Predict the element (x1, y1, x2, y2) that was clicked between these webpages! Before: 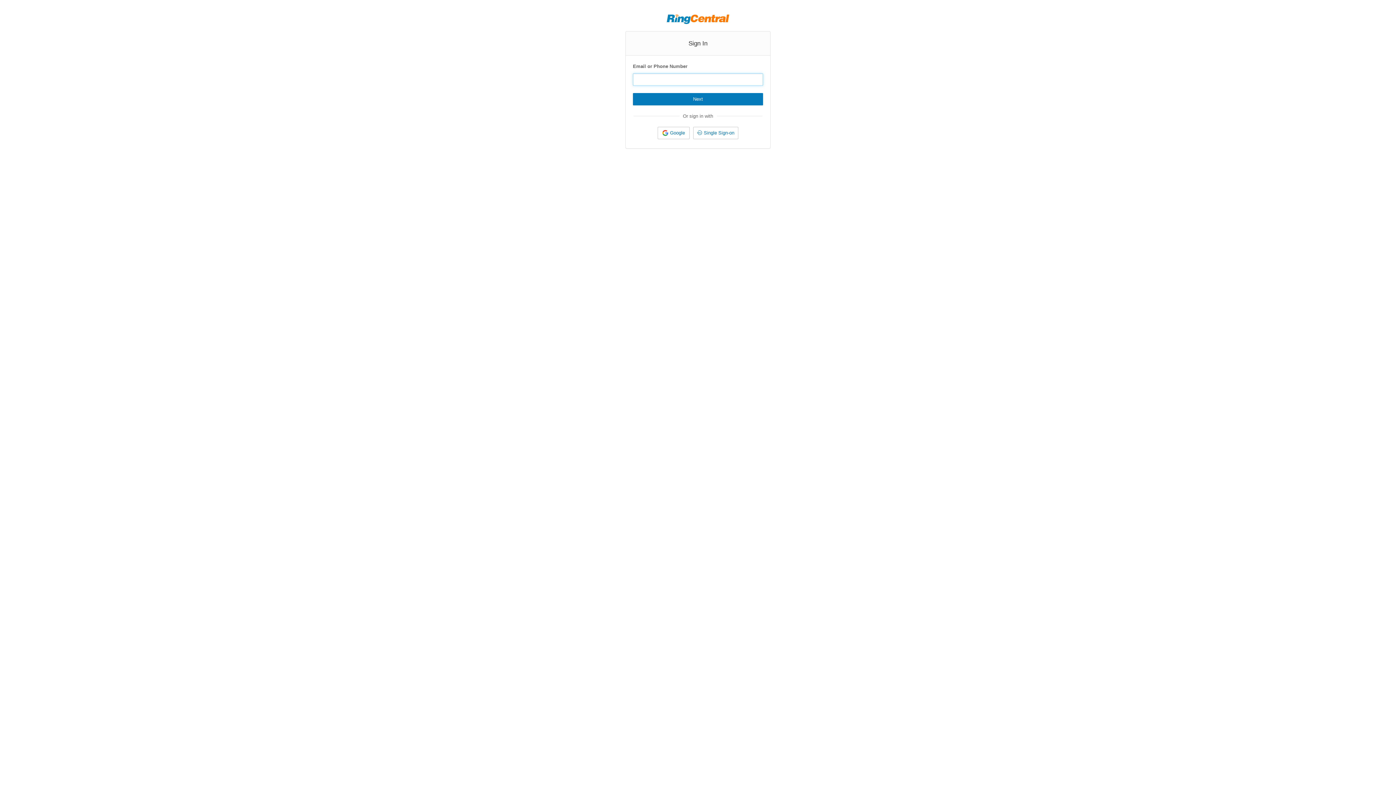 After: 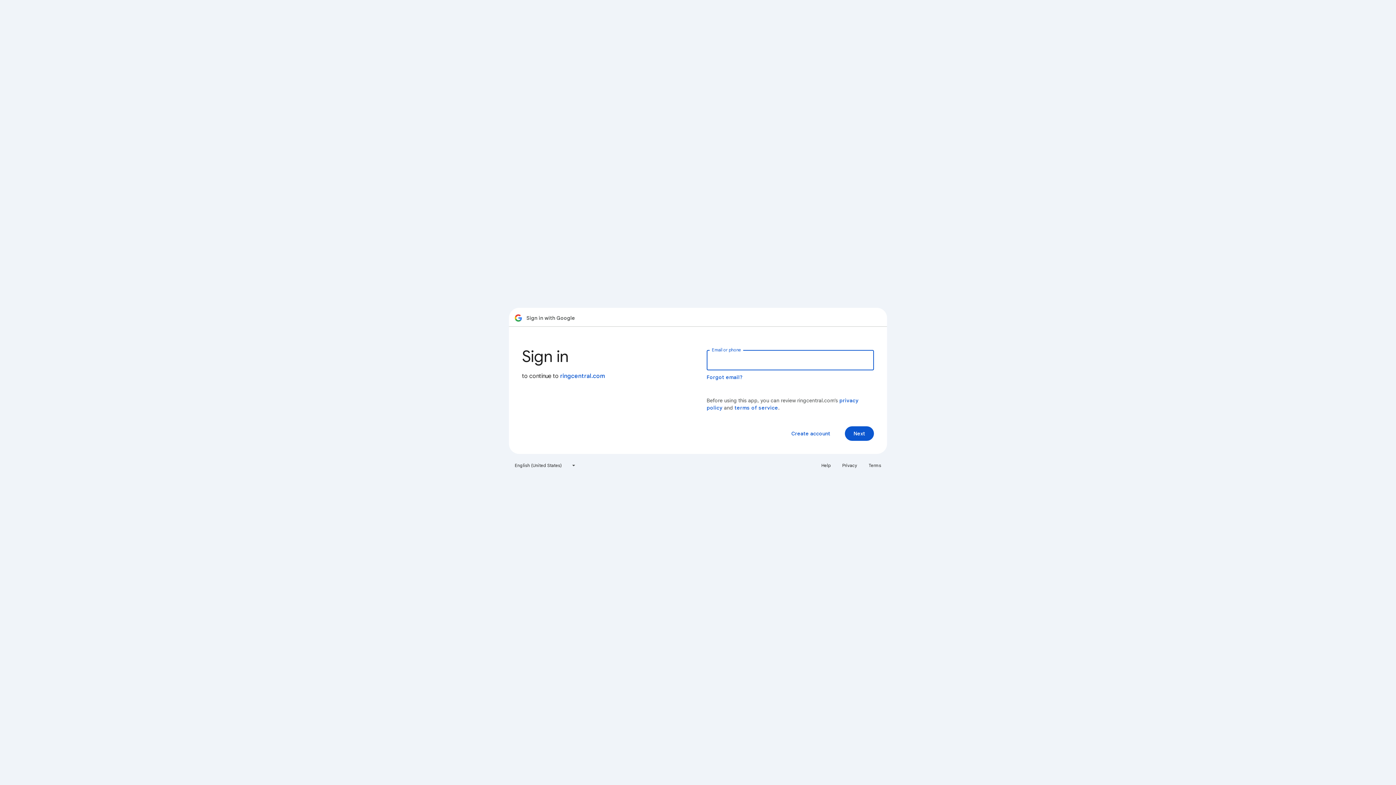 Action: label: Google bbox: (657, 126, 689, 139)